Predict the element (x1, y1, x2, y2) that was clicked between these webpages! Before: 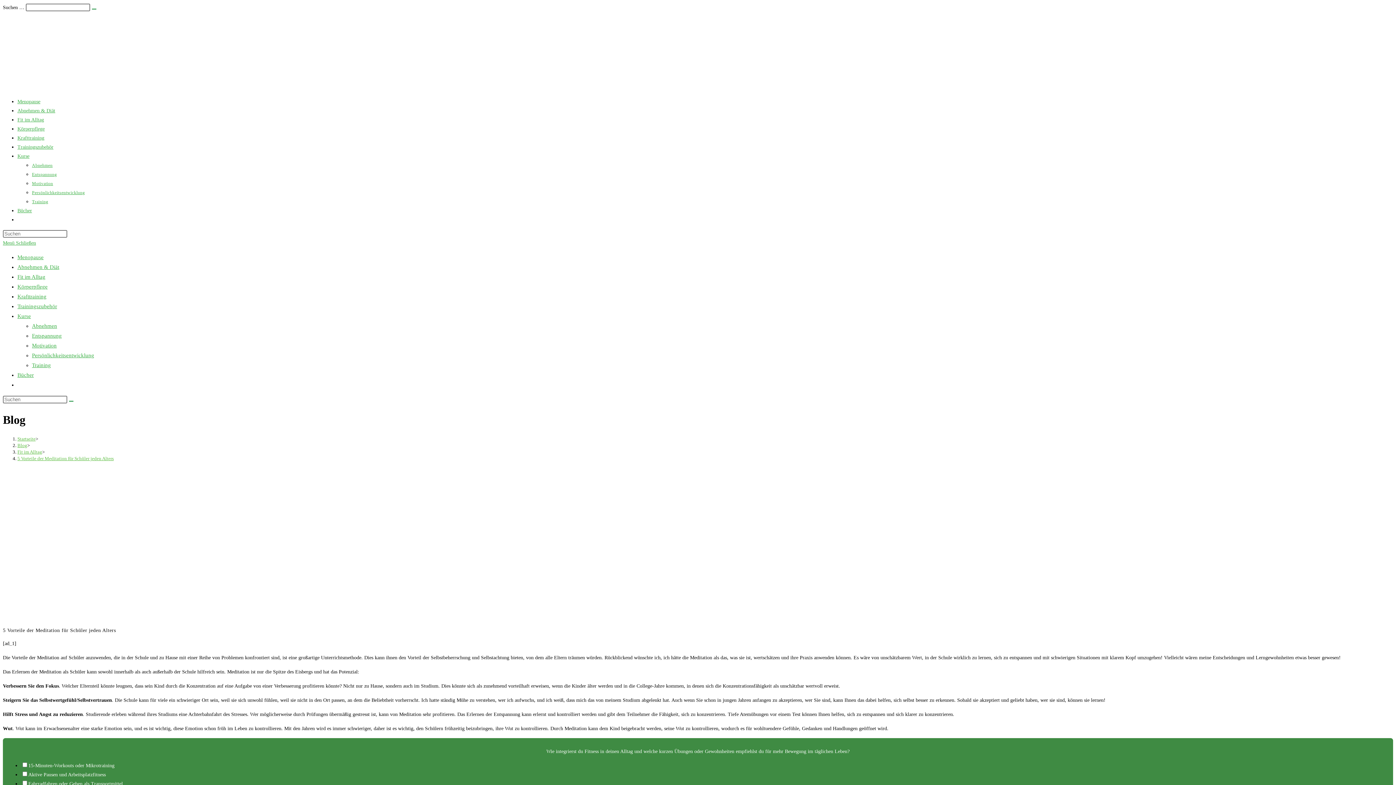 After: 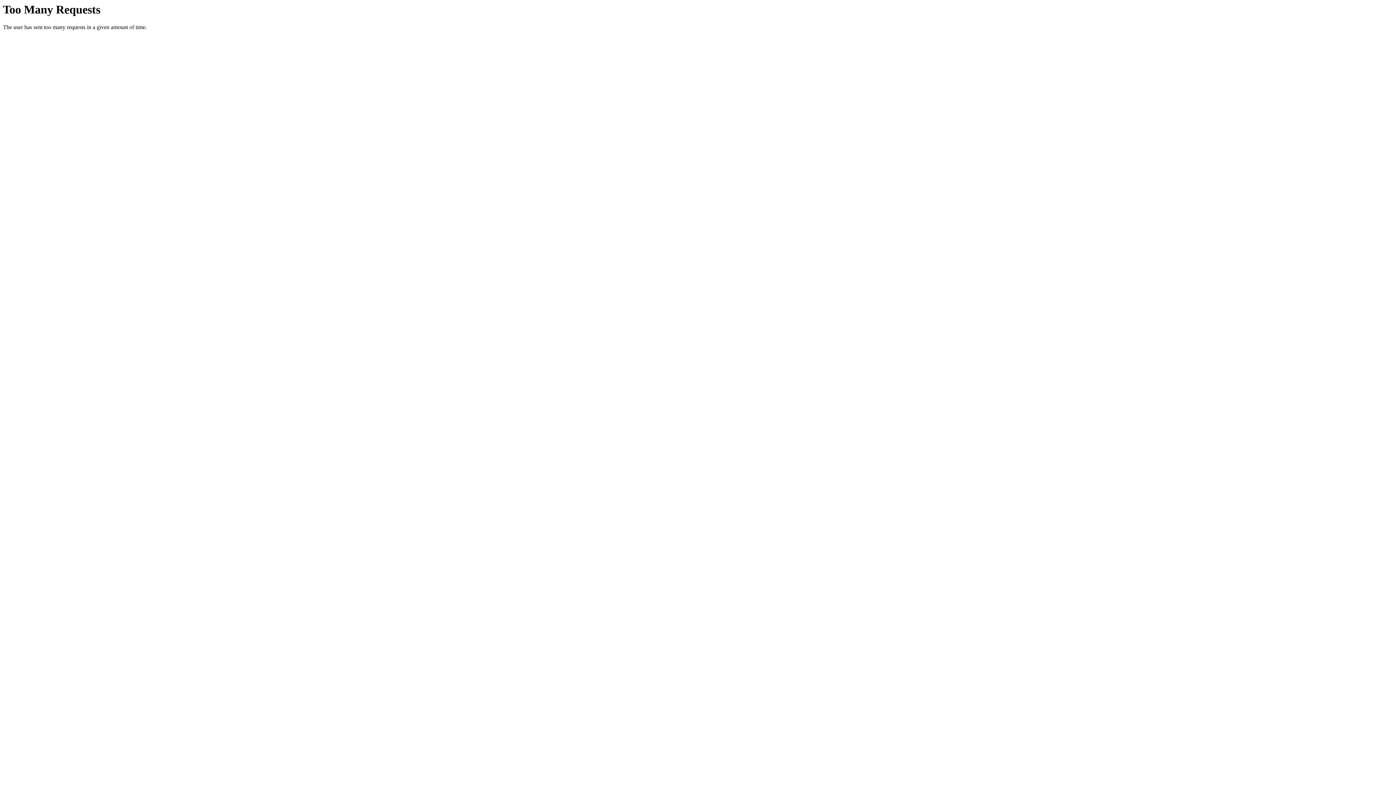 Action: bbox: (17, 372, 33, 378) label: Bücher